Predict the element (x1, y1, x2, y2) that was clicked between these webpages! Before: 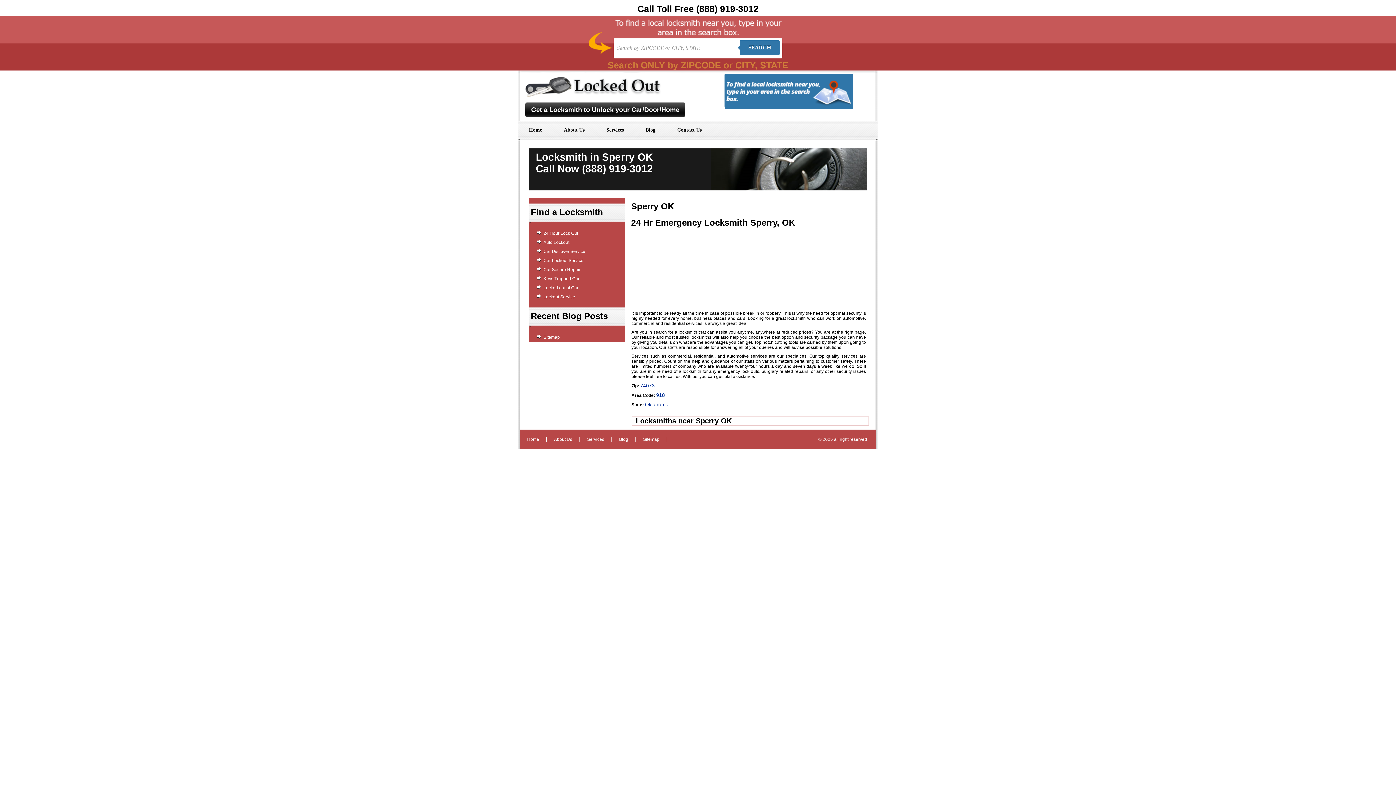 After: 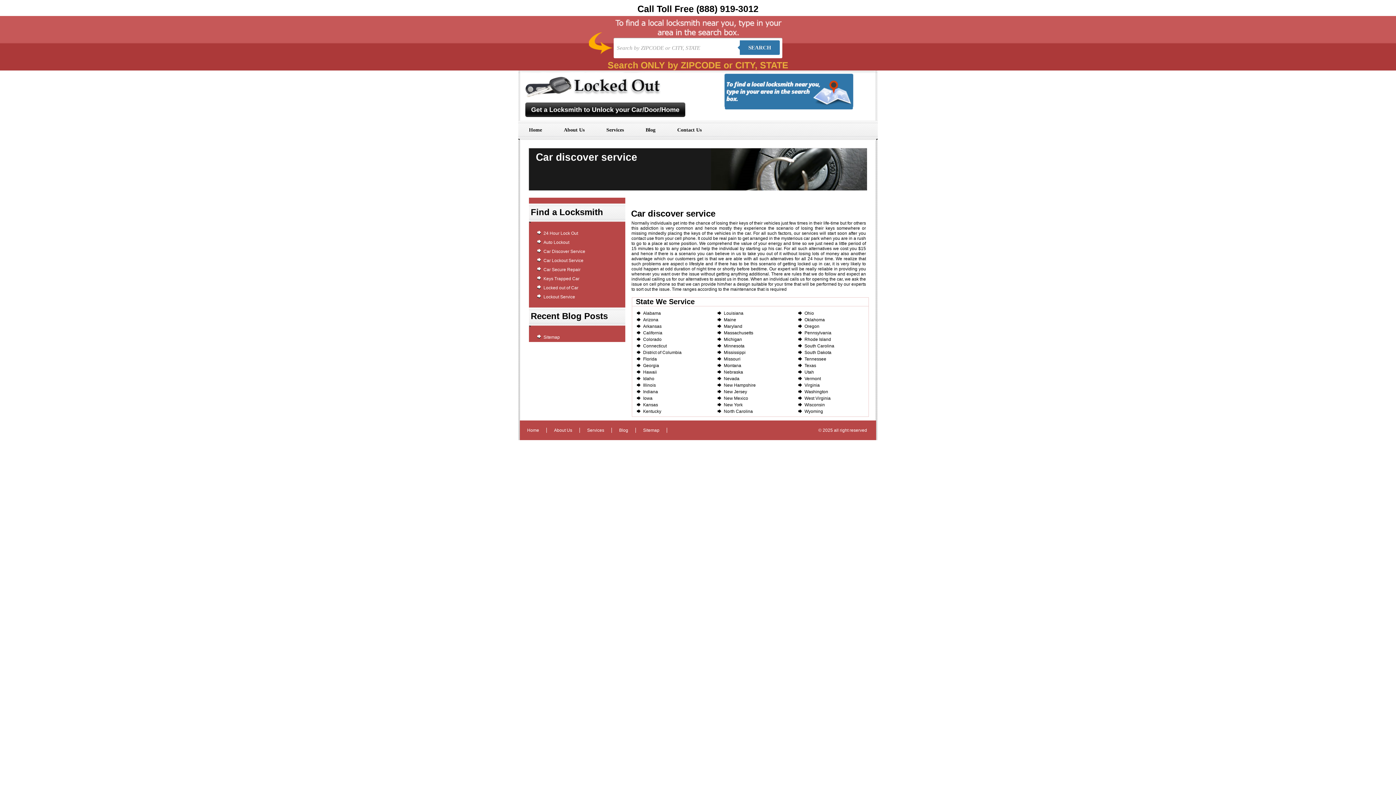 Action: bbox: (543, 249, 585, 254) label: Car Discover Service